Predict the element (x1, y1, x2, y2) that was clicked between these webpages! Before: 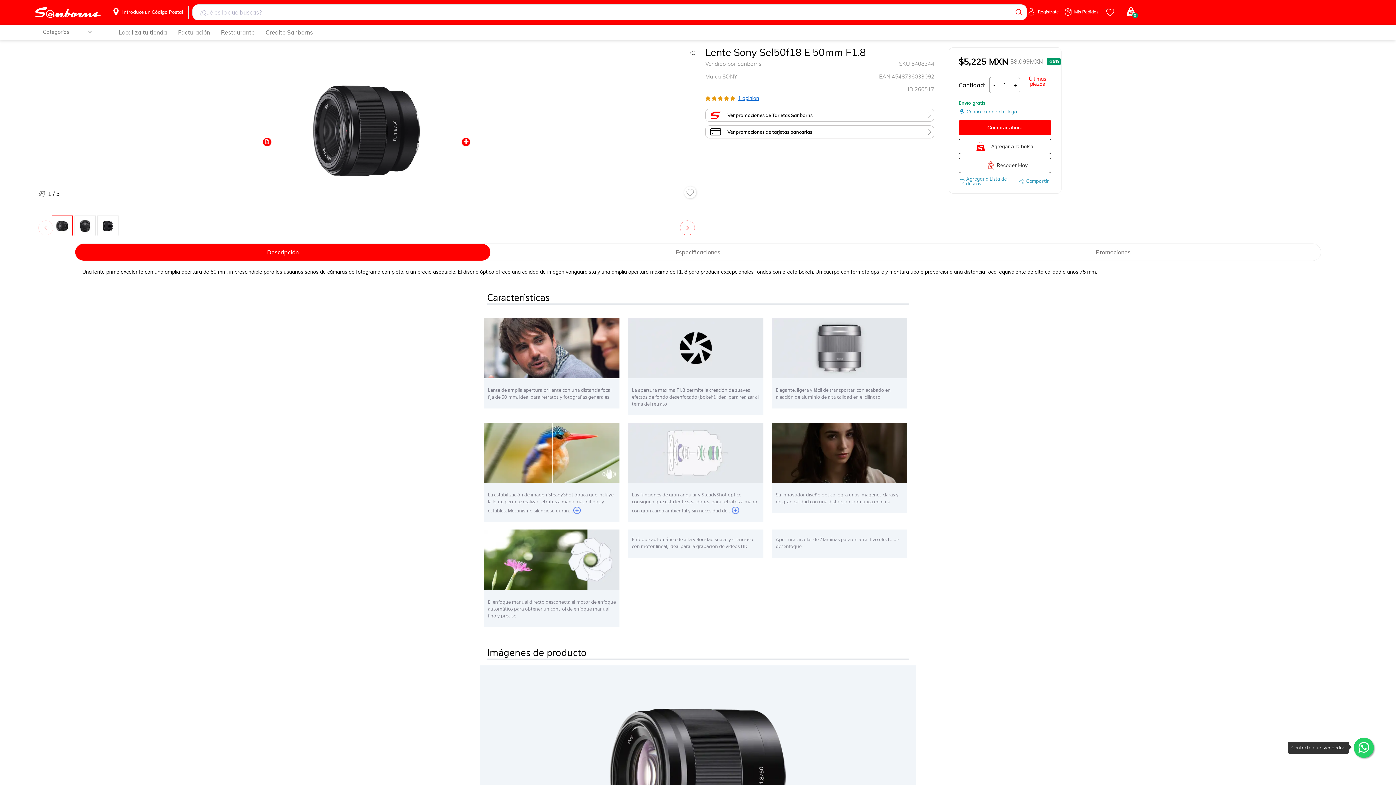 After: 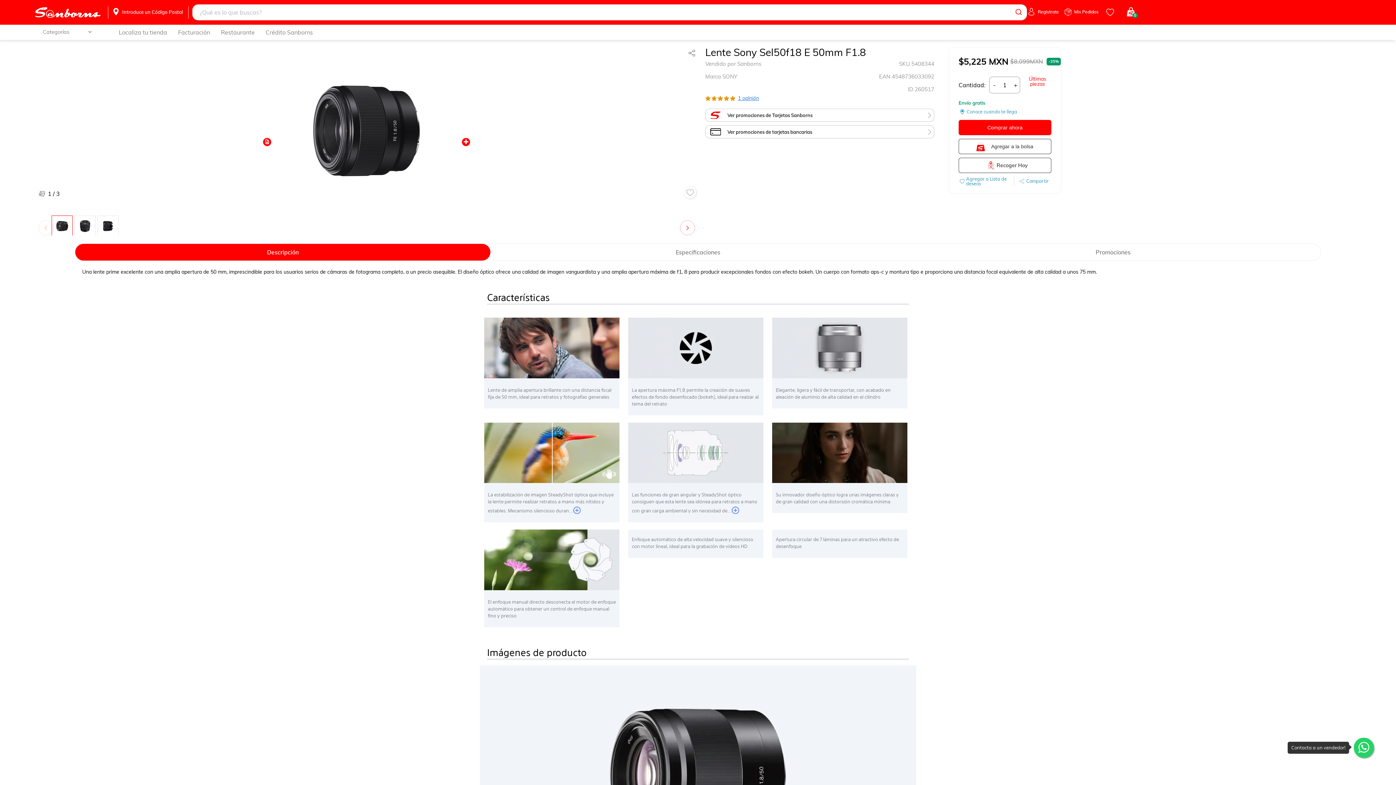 Action: label: Facturación bbox: (178, 24, 210, 40)